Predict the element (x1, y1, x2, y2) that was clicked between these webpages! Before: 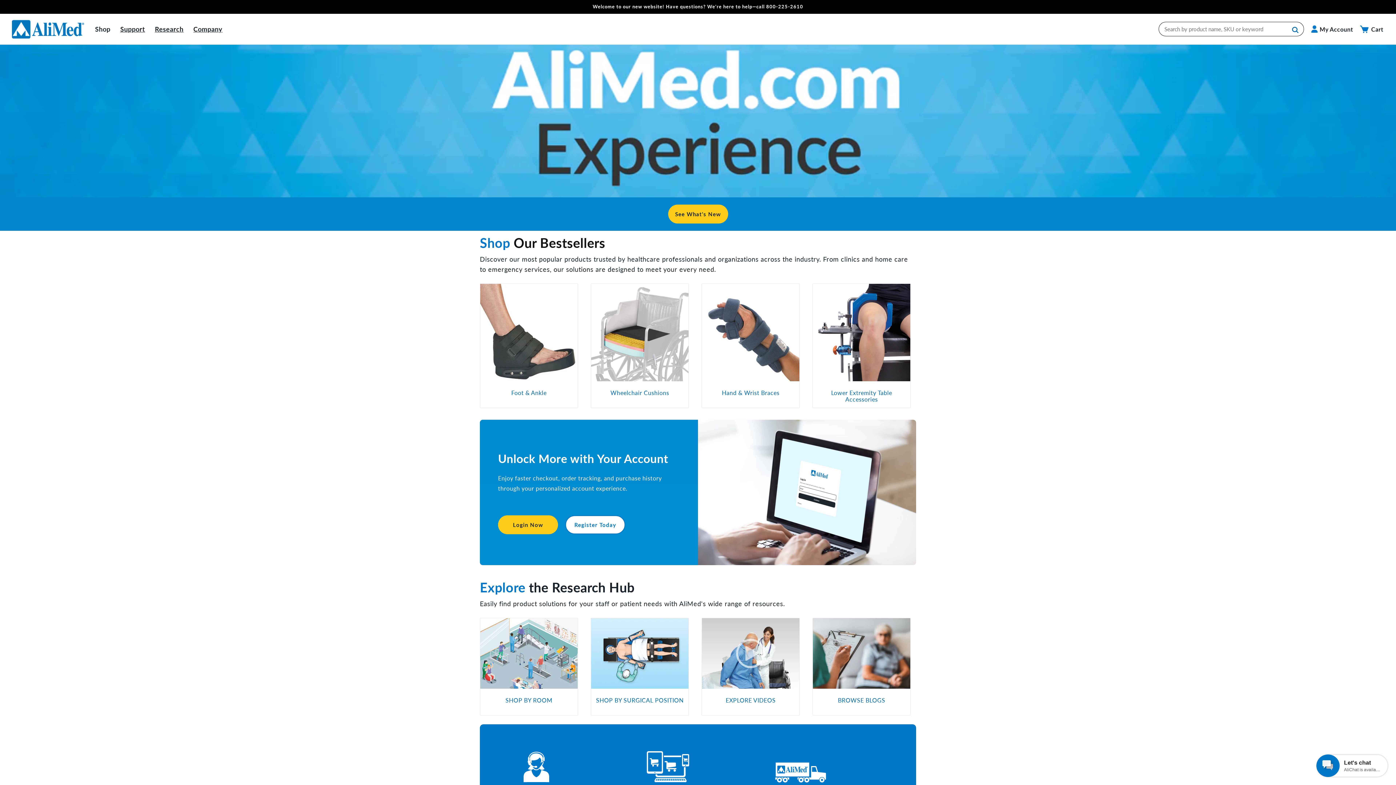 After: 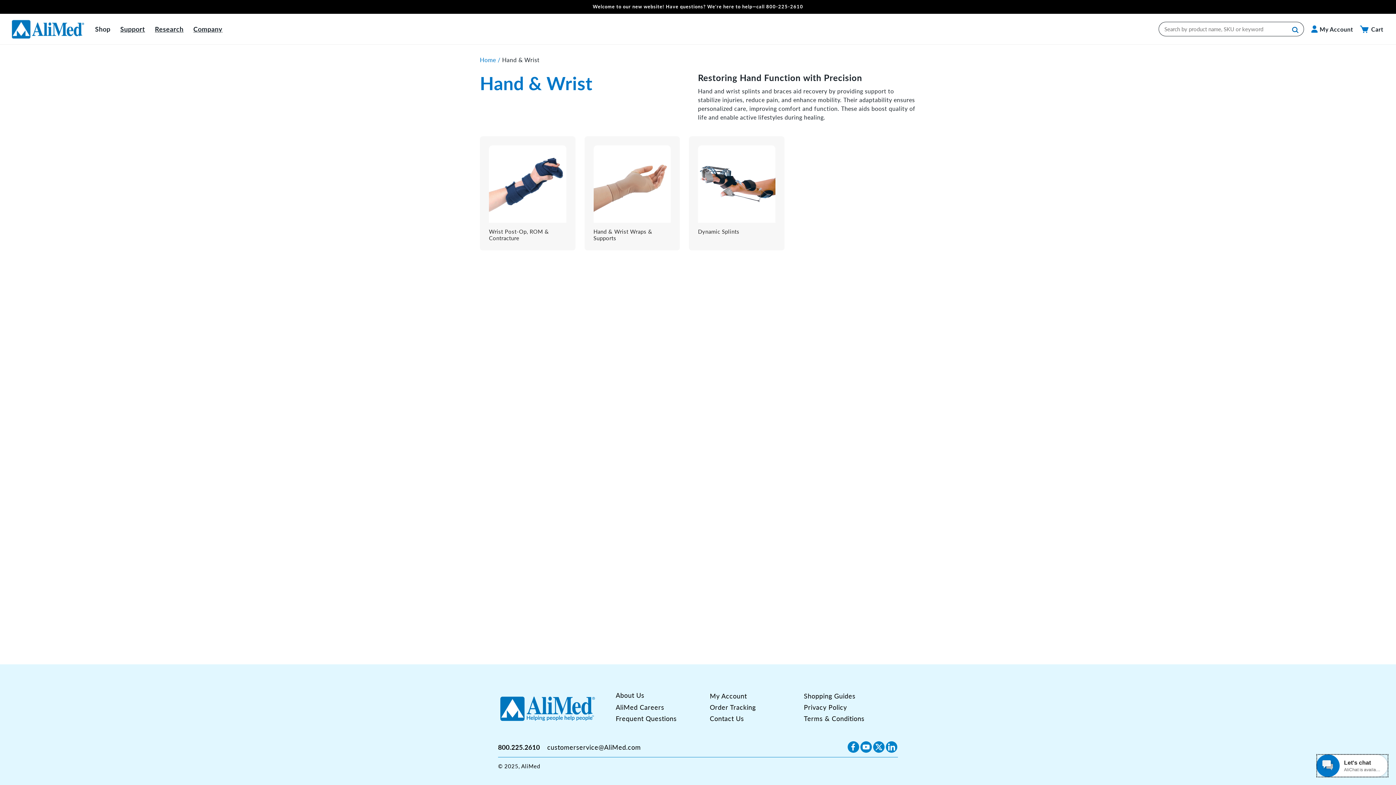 Action: bbox: (694, 283, 800, 408) label: Hand & Wrist Braces